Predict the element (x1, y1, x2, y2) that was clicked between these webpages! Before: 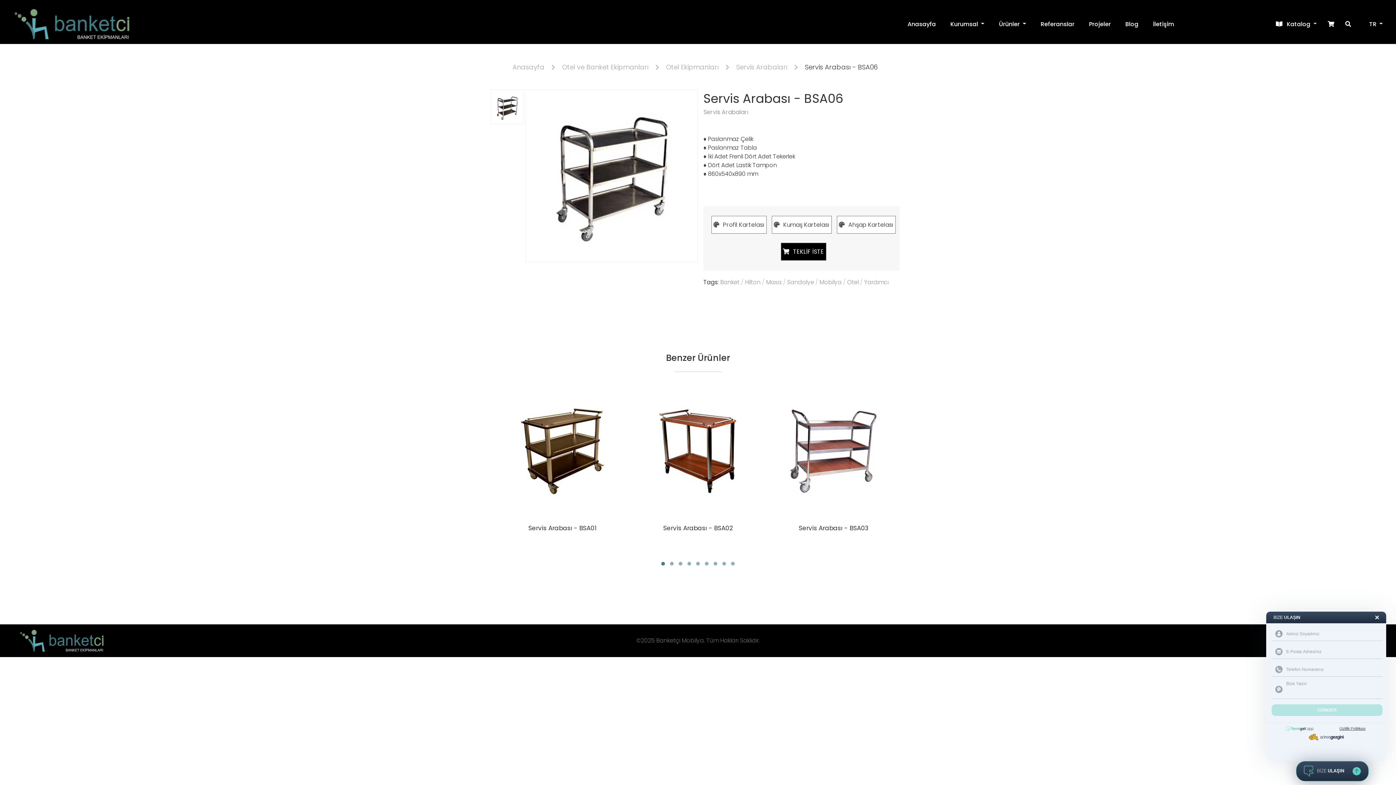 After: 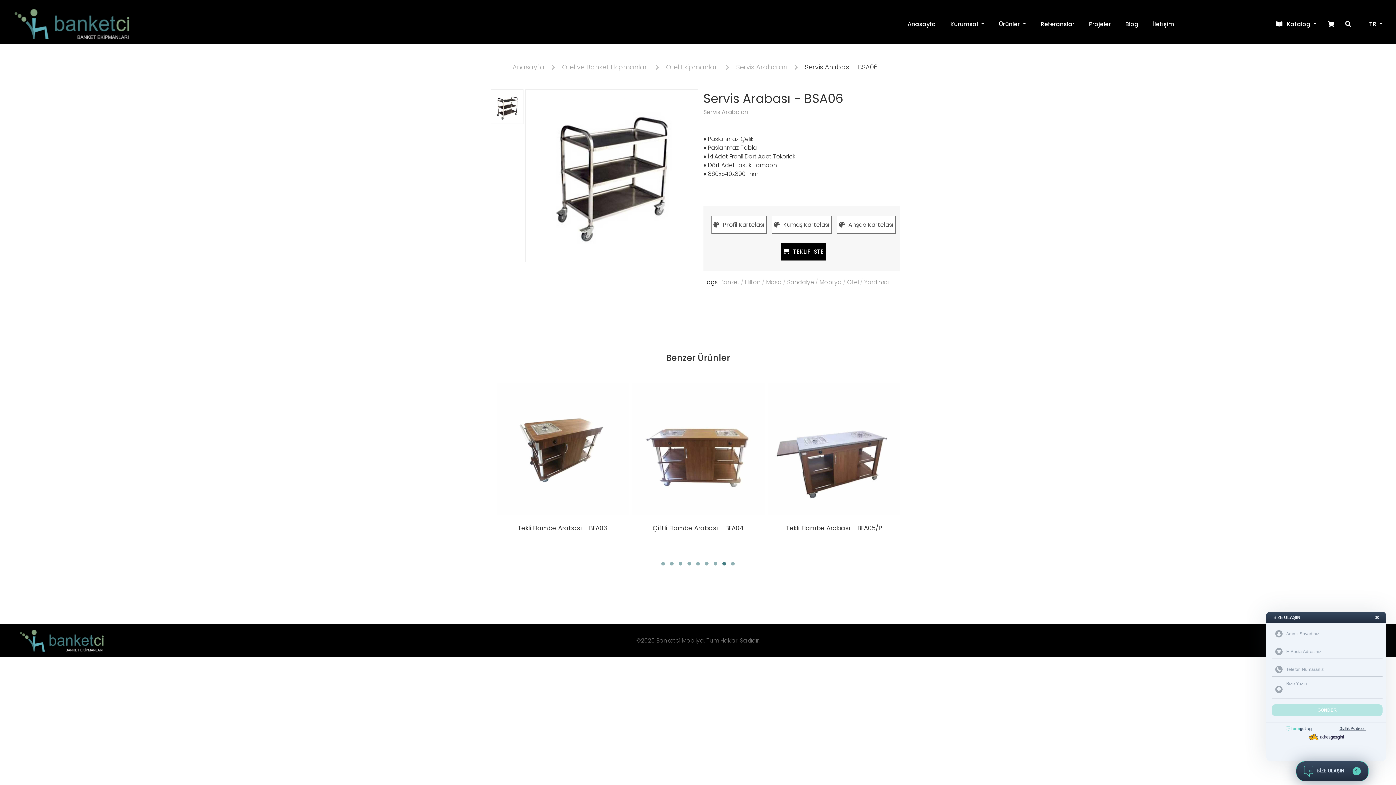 Action: bbox: (720, 560, 728, 567)